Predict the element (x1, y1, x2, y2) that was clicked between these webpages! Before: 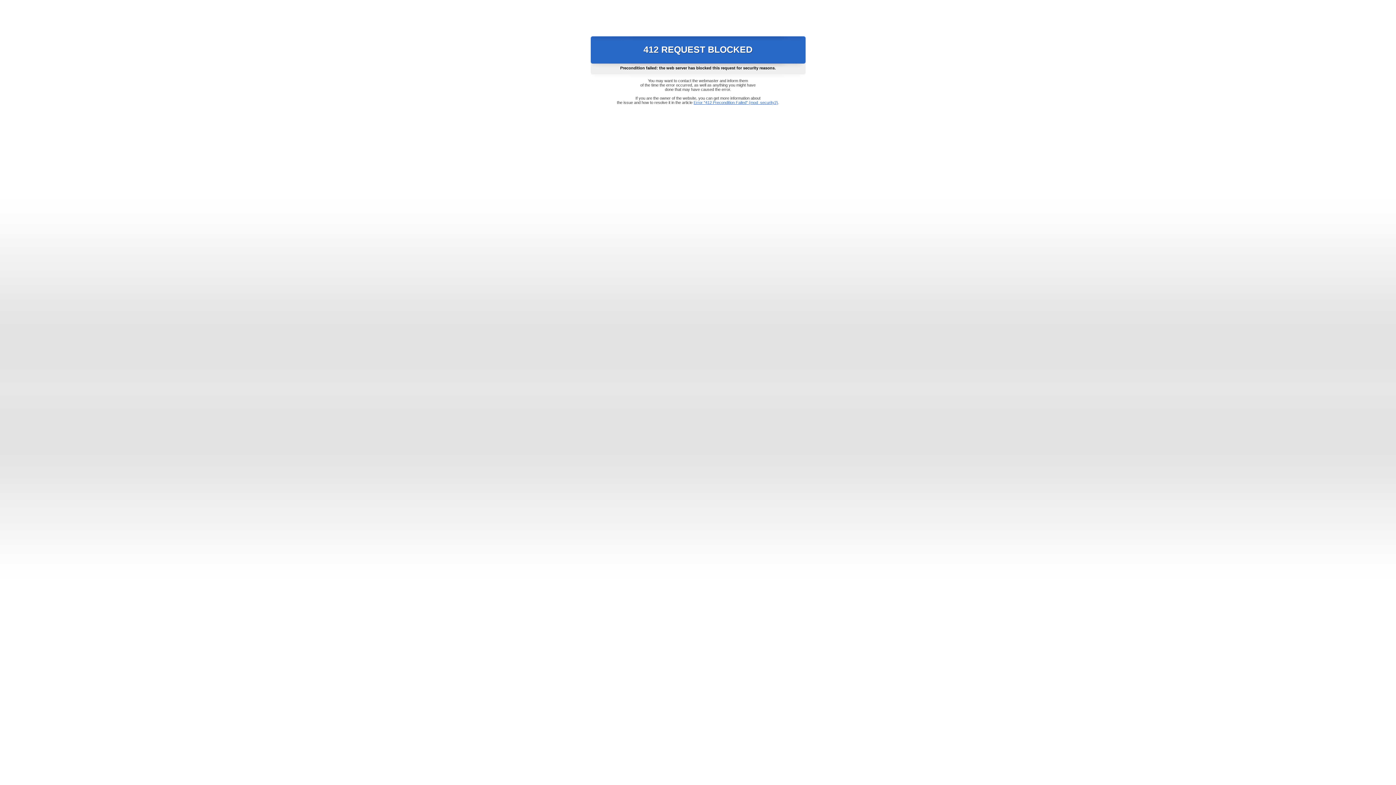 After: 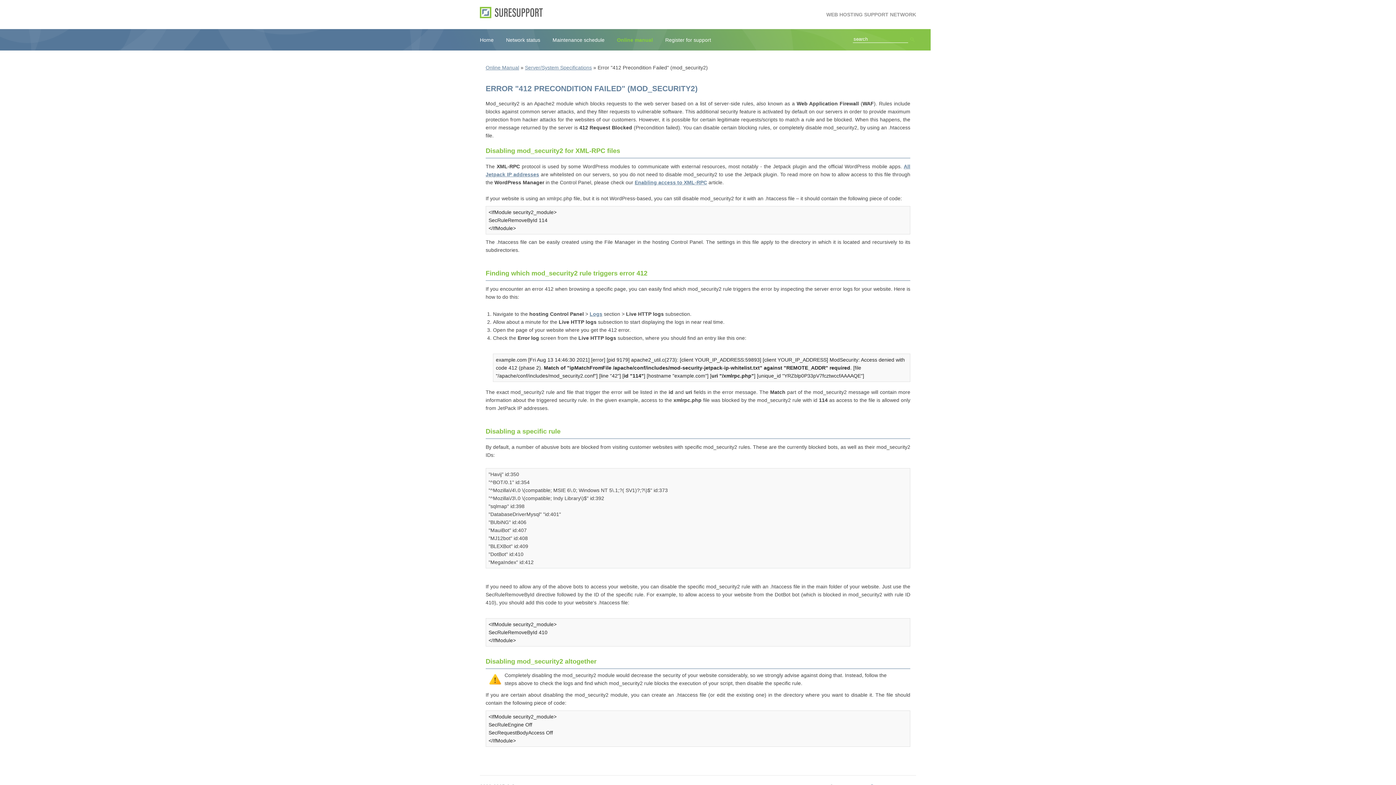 Action: bbox: (693, 100, 778, 104) label: Error "412 Precondition Failed" (mod_security2)